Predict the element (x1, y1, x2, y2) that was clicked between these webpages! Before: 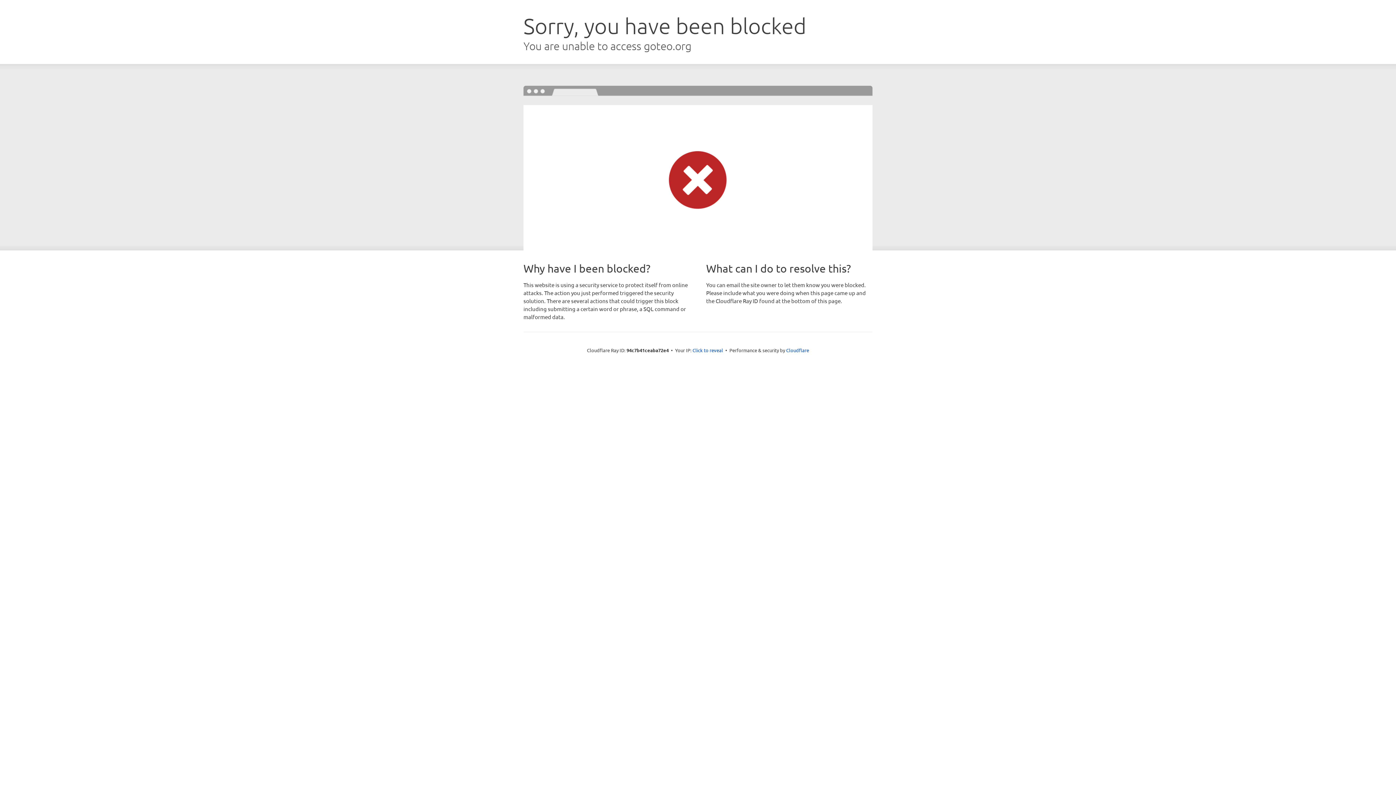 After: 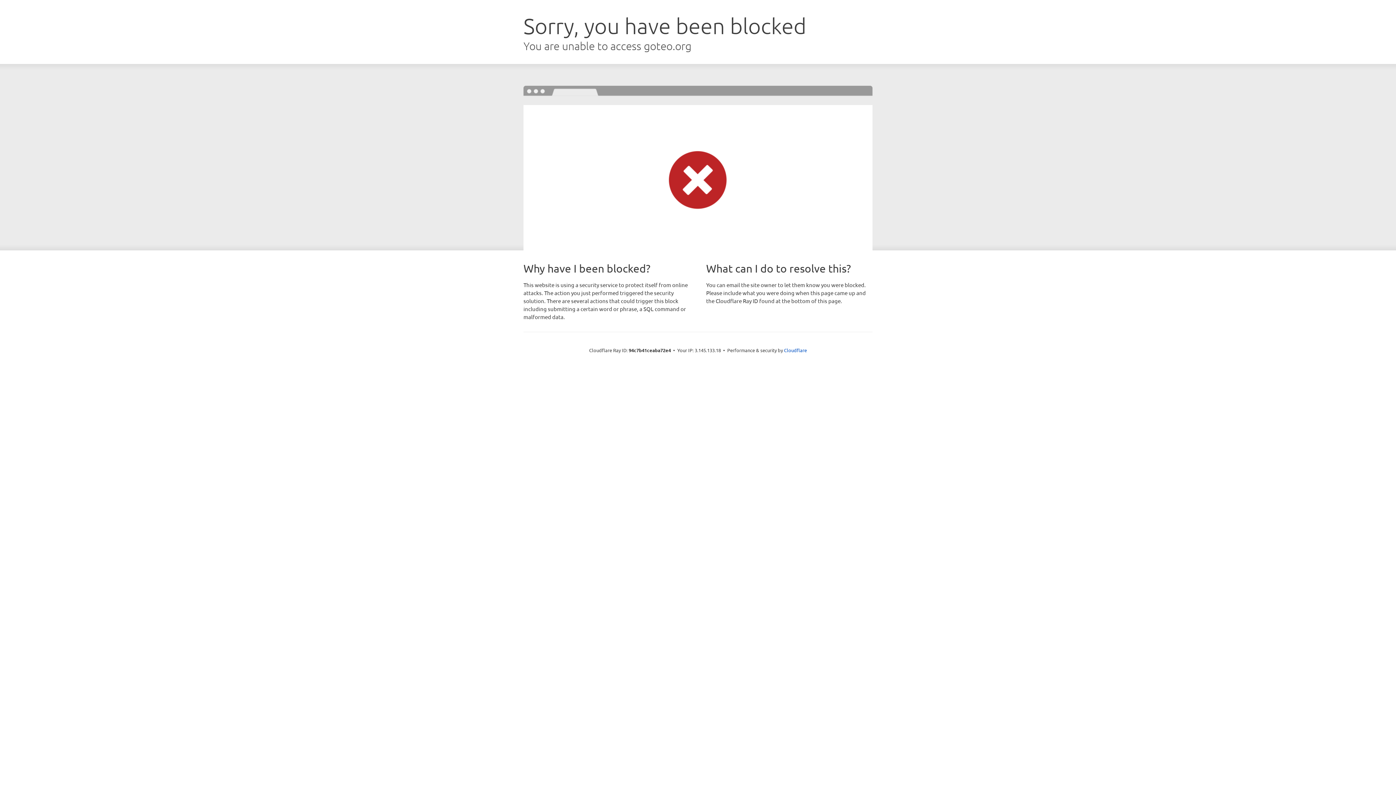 Action: label: Click to reveal bbox: (692, 346, 723, 353)